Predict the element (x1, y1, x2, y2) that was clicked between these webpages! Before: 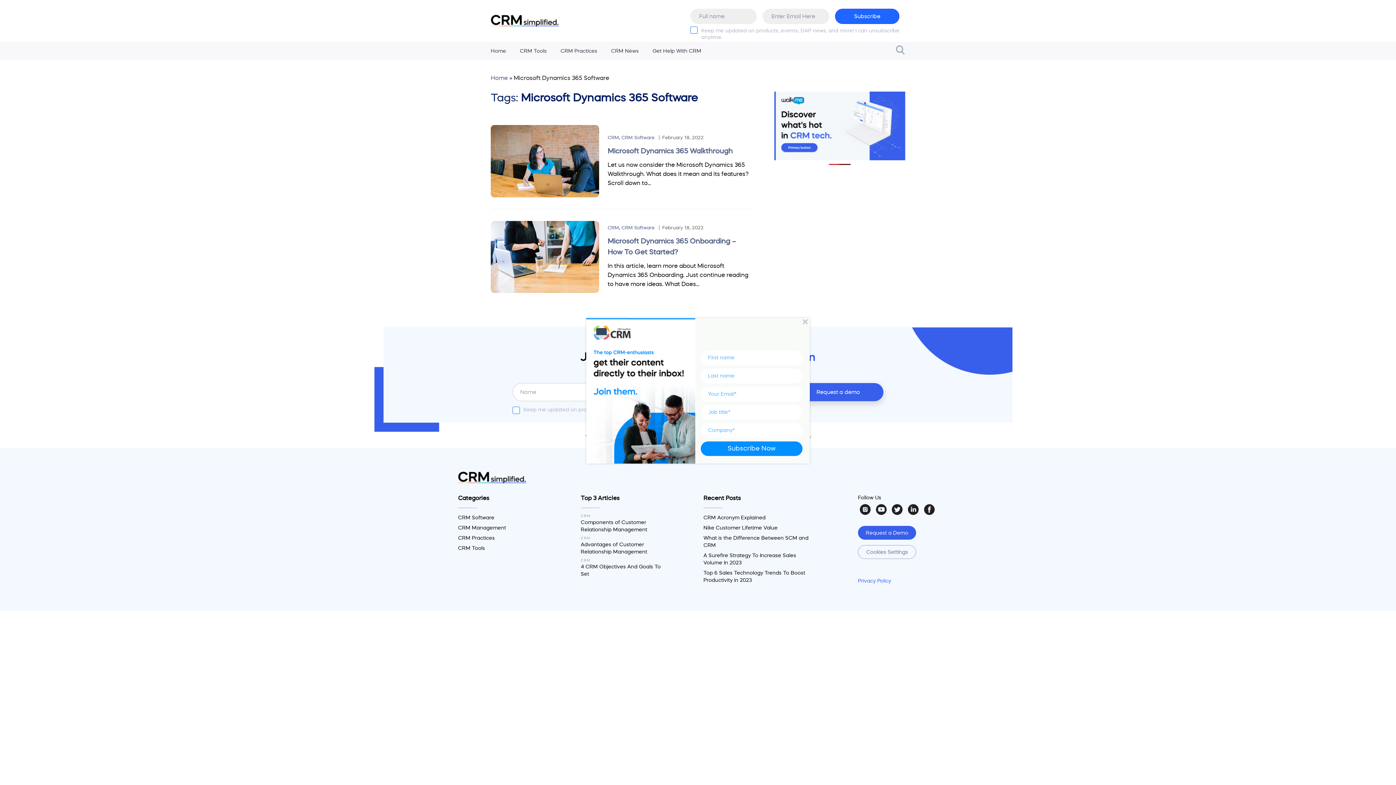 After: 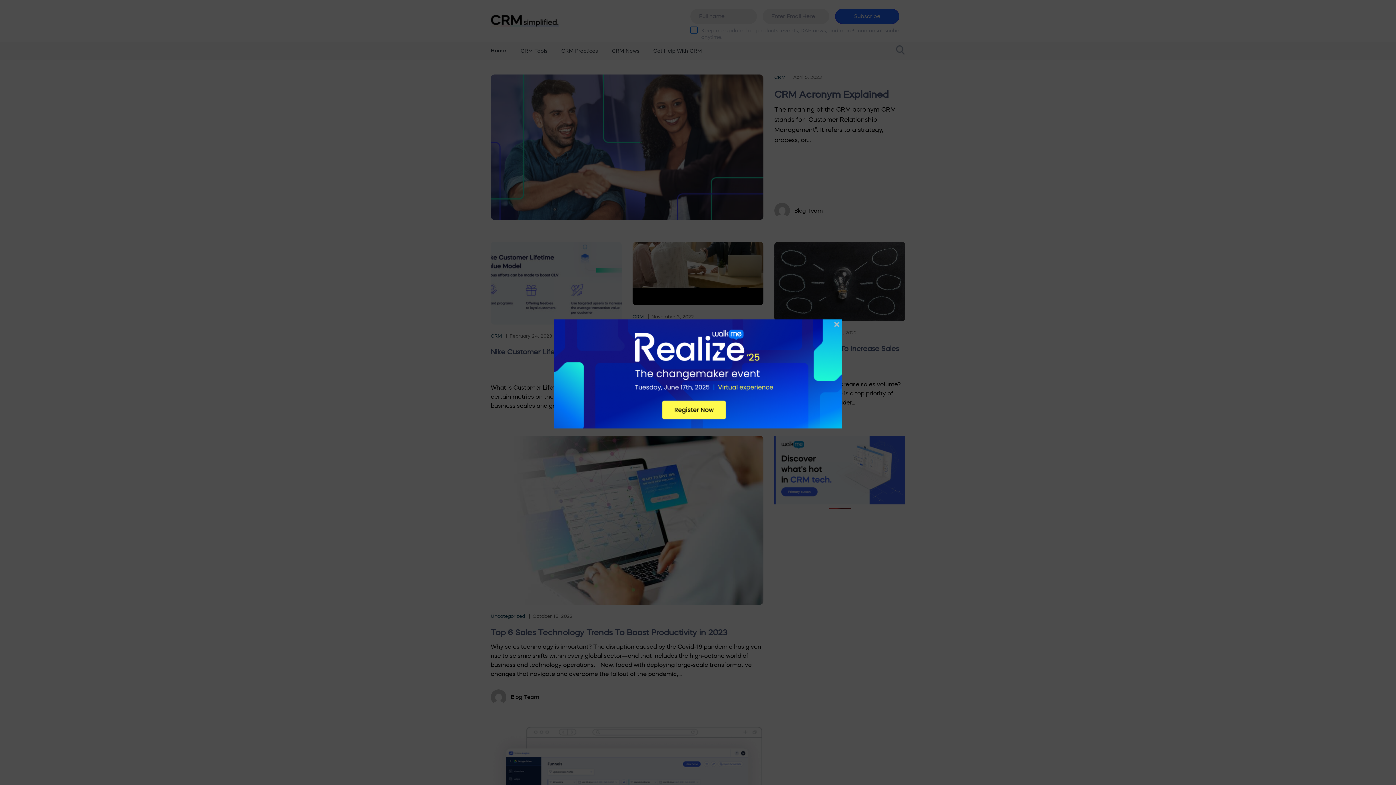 Action: bbox: (490, 41, 520, 60) label: Home